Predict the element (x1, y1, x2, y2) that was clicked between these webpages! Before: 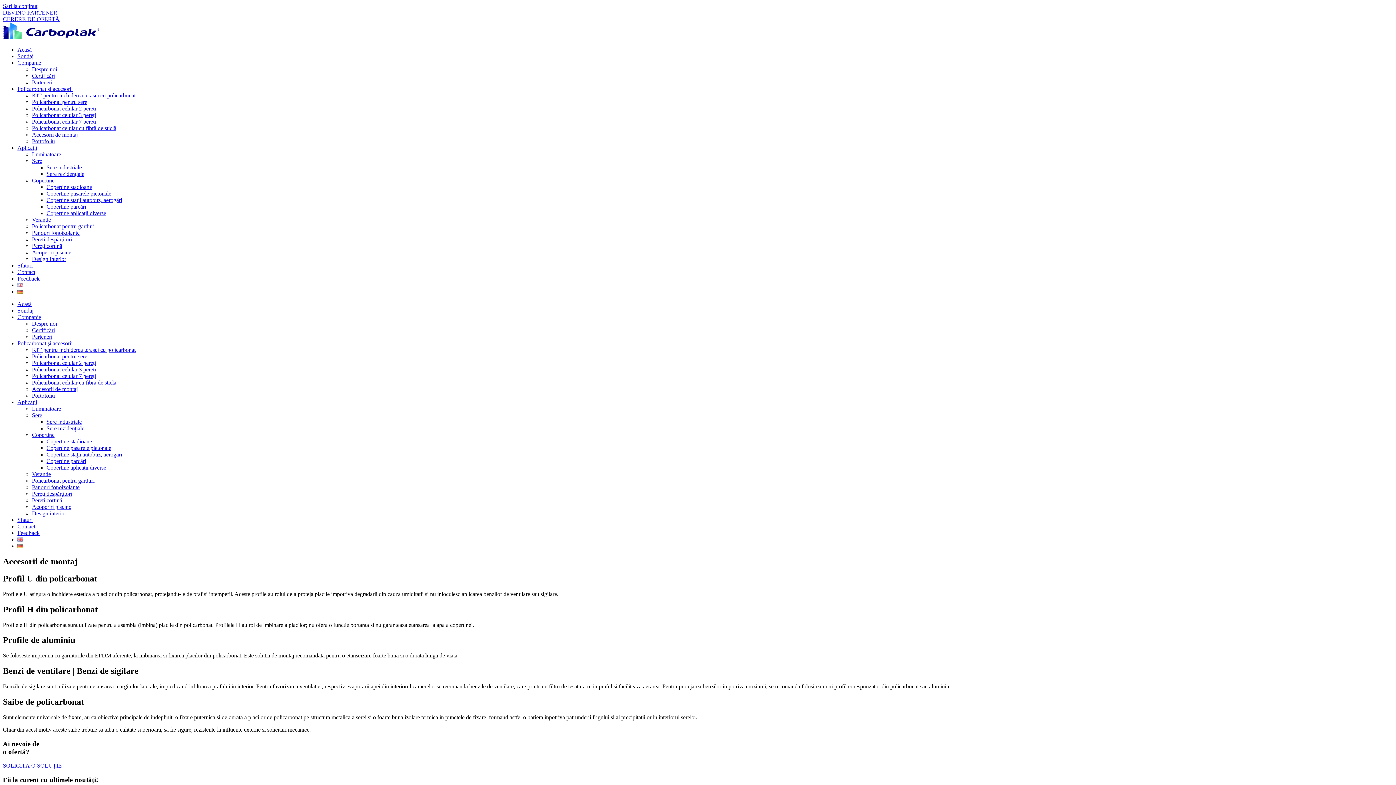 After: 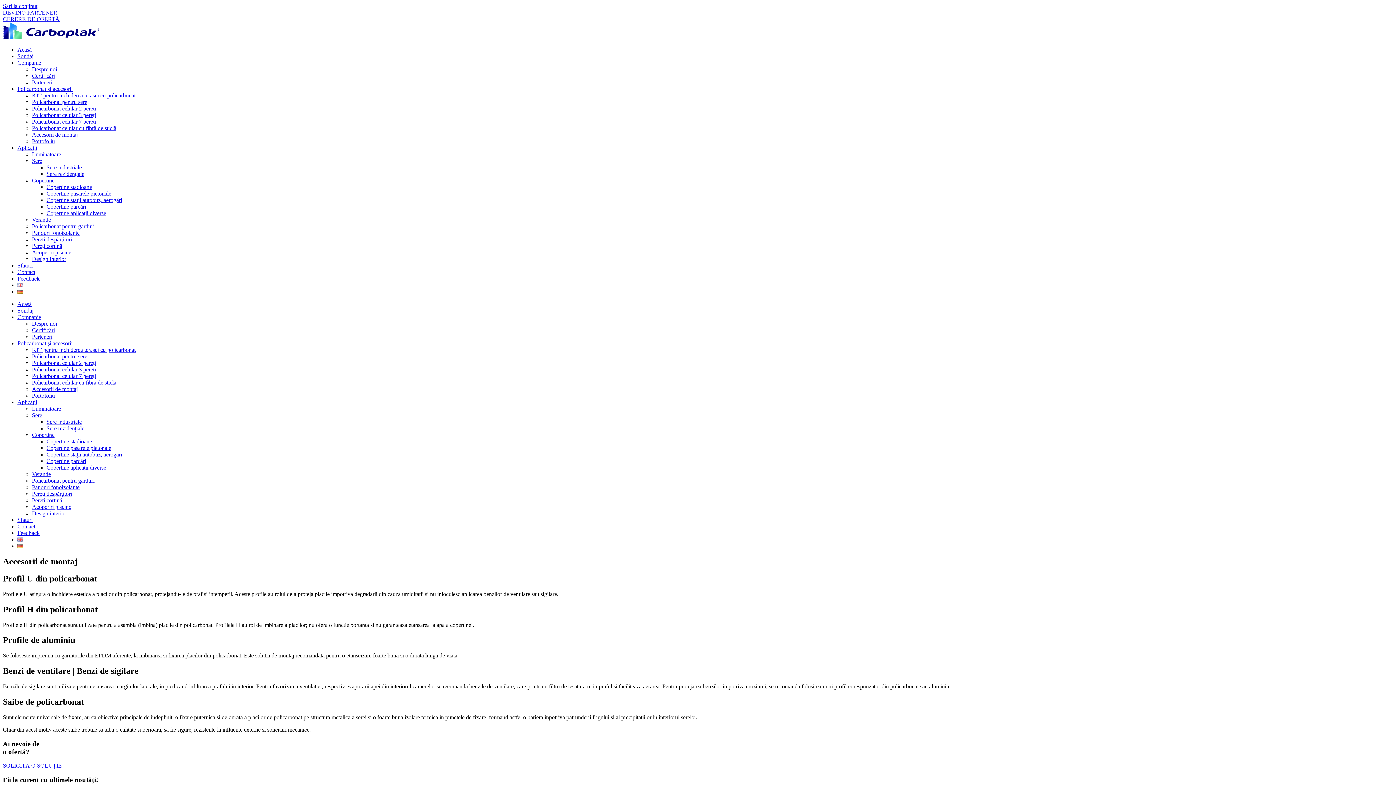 Action: bbox: (32, 131, 77, 137) label: Accesorii de montaj